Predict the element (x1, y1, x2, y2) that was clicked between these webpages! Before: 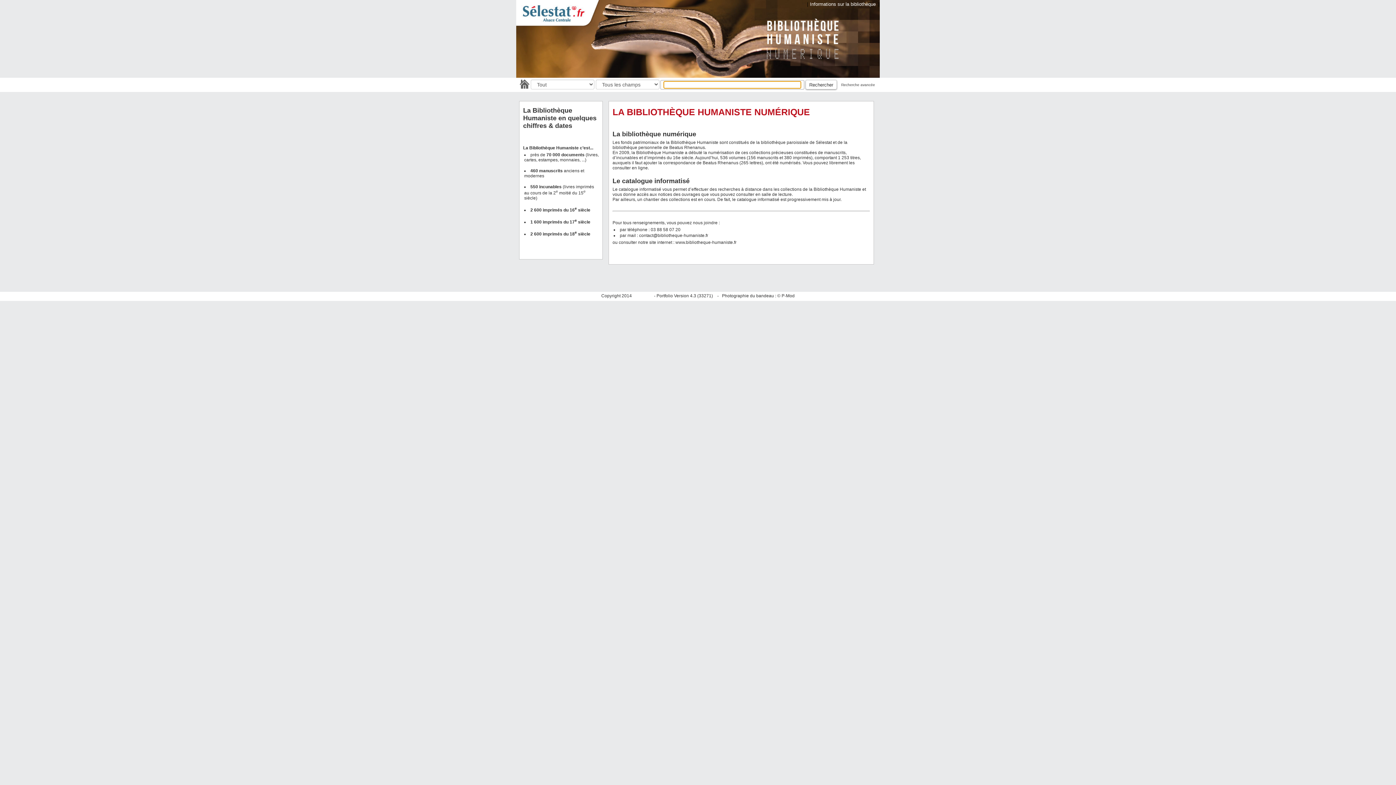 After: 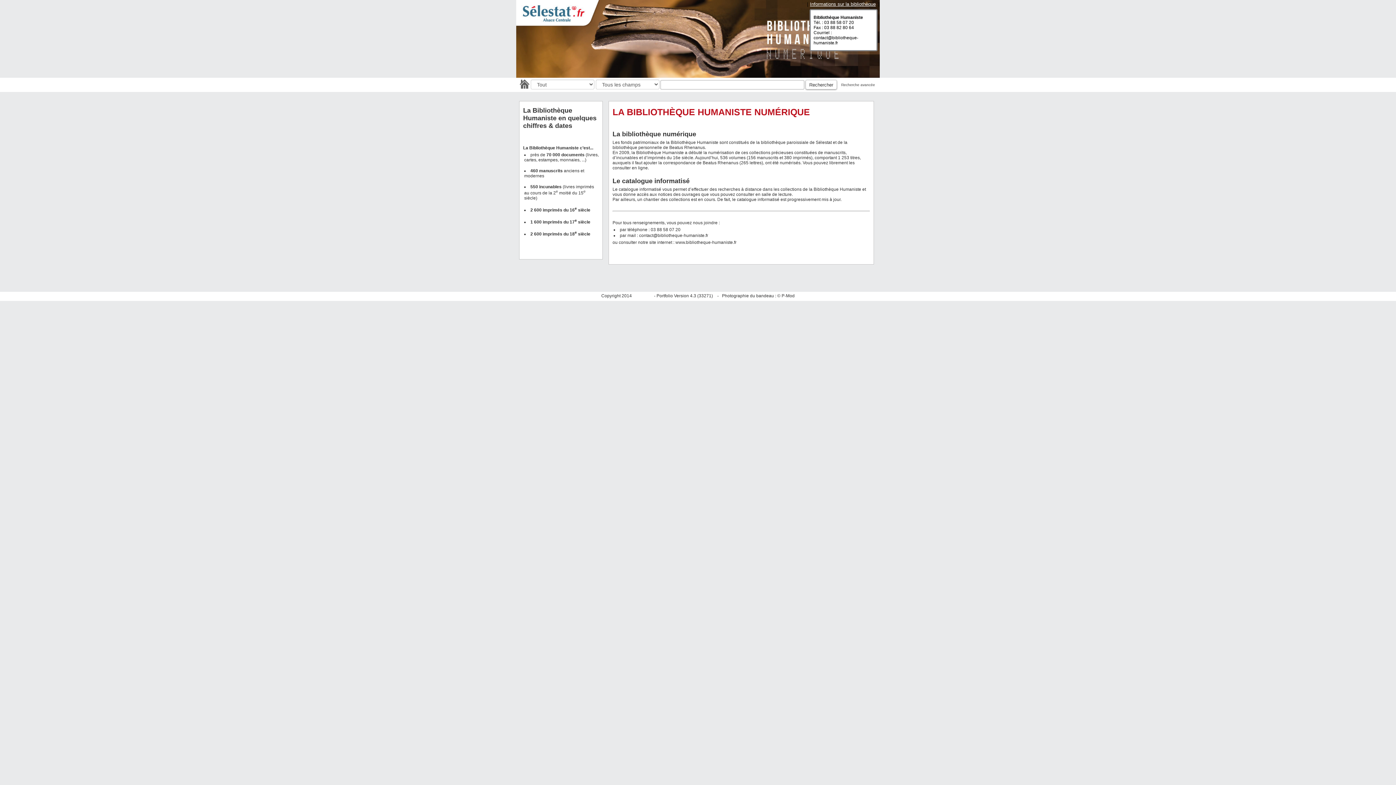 Action: label: Informations sur la bibliothèque bbox: (808, 0, 877, 8)